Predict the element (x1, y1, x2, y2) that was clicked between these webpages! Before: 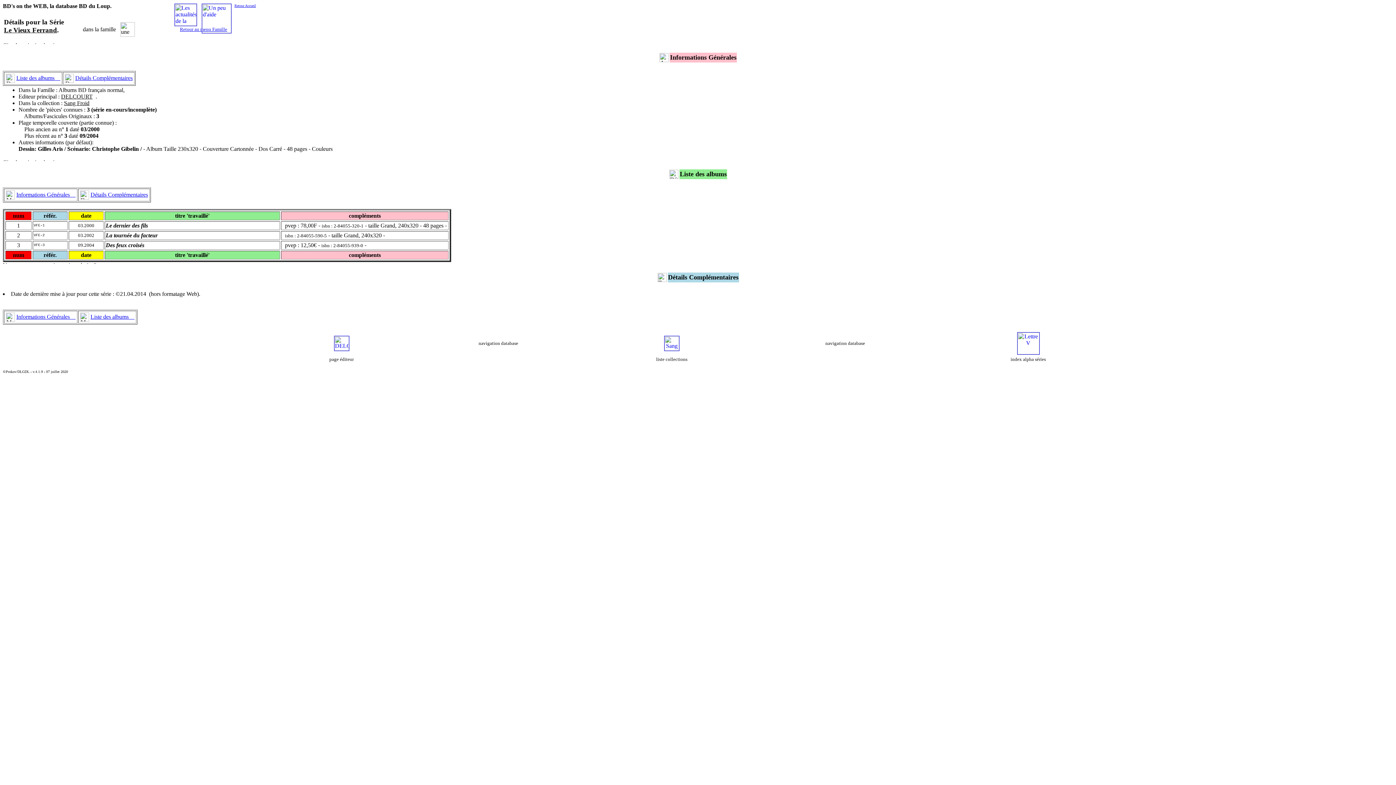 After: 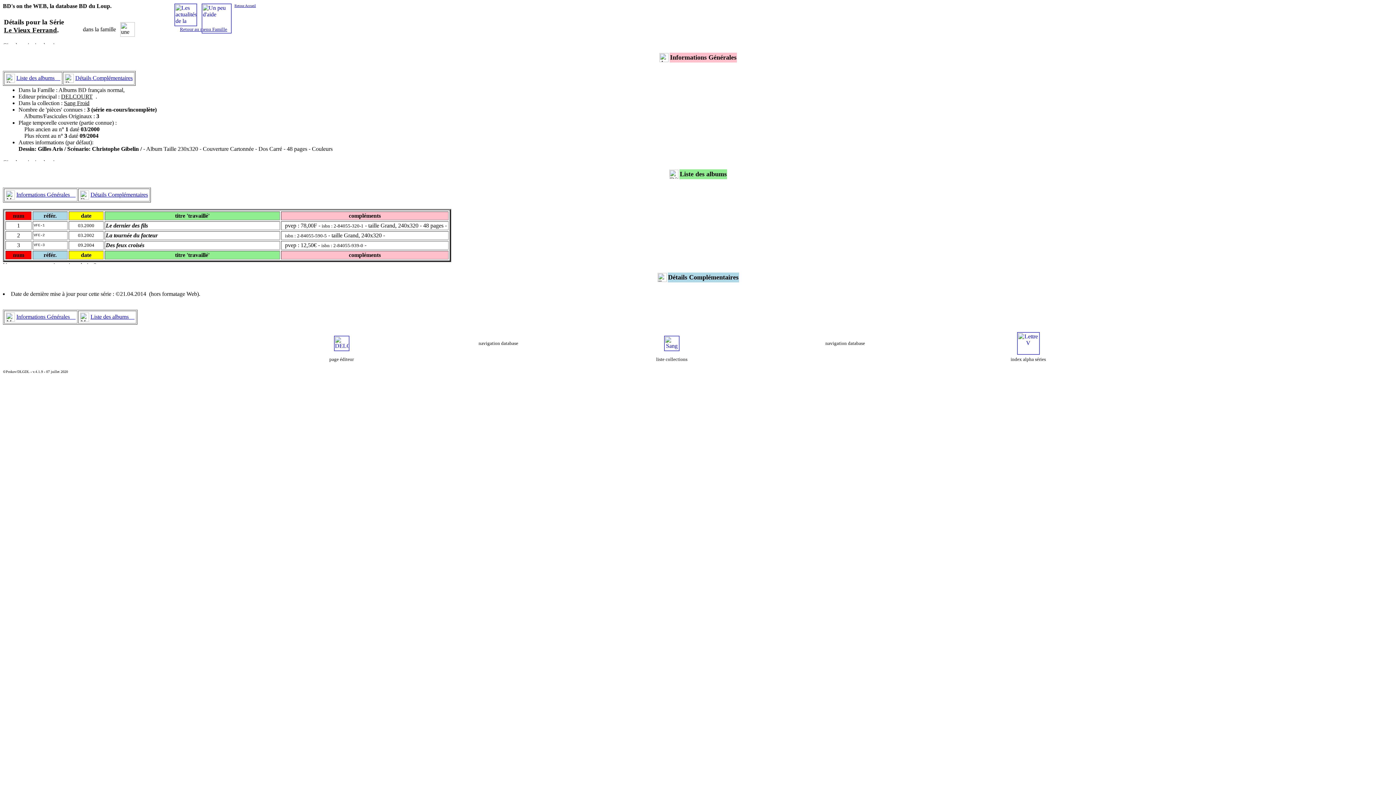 Action: label: Liste des albums     bbox: (16, 74, 60, 81)